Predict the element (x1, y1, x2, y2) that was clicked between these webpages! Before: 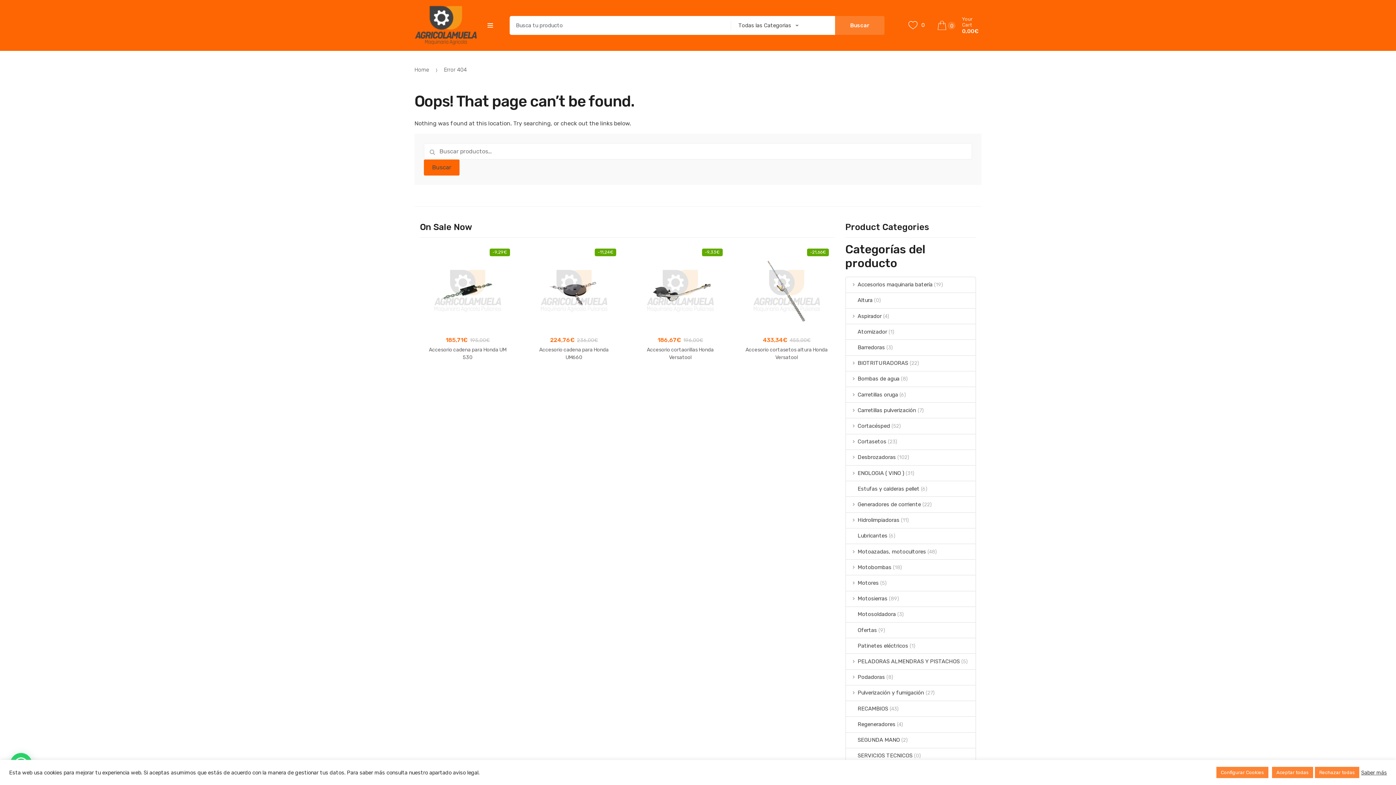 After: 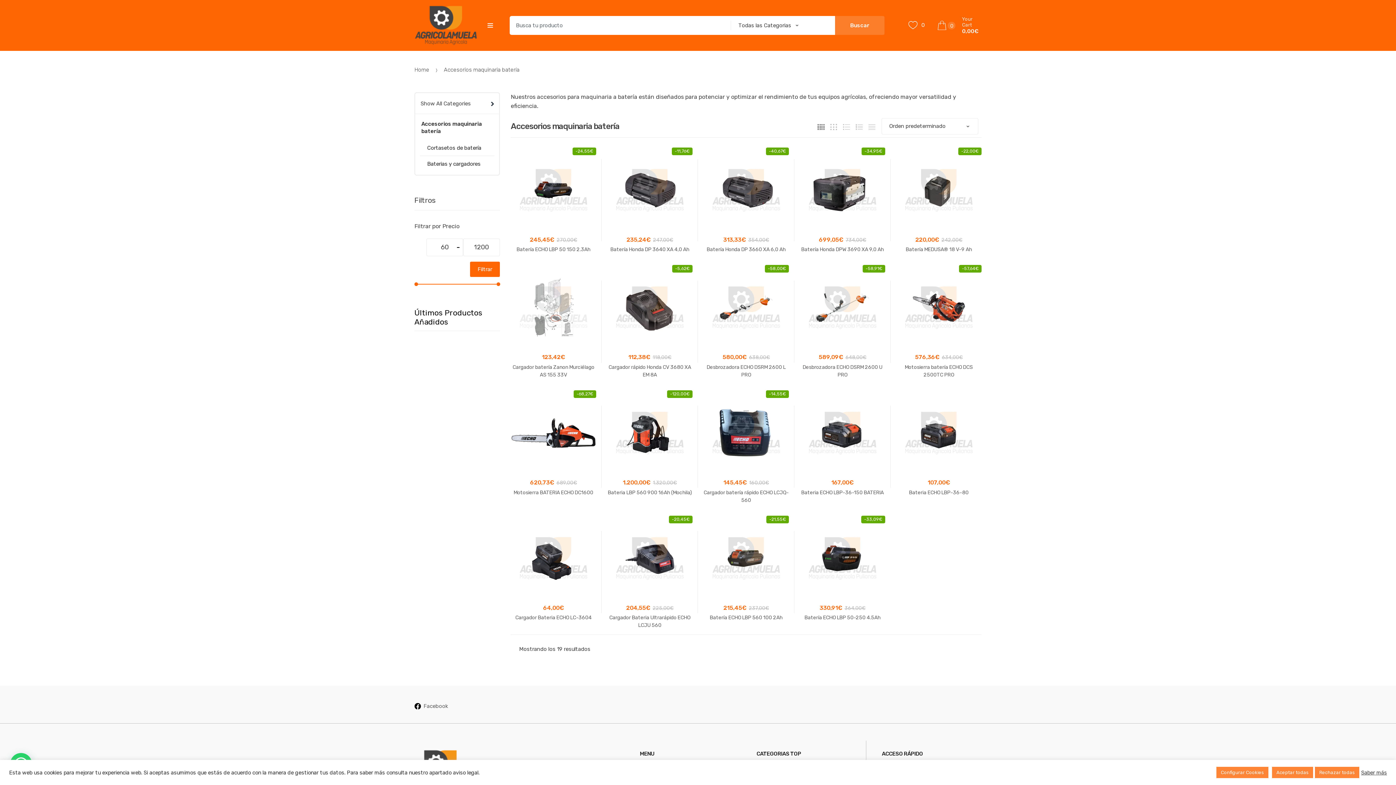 Action: bbox: (846, 277, 932, 292) label: Accesorios maquinaria batería